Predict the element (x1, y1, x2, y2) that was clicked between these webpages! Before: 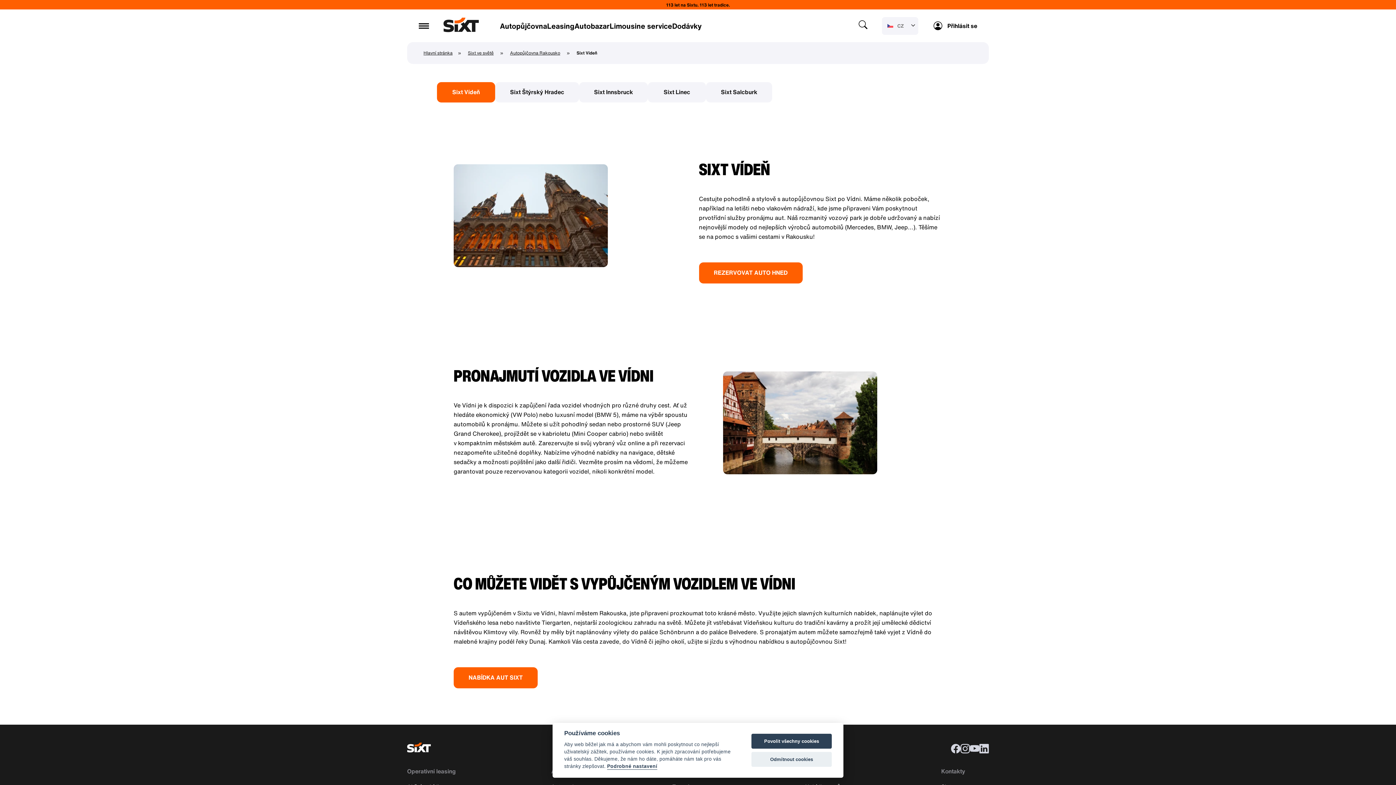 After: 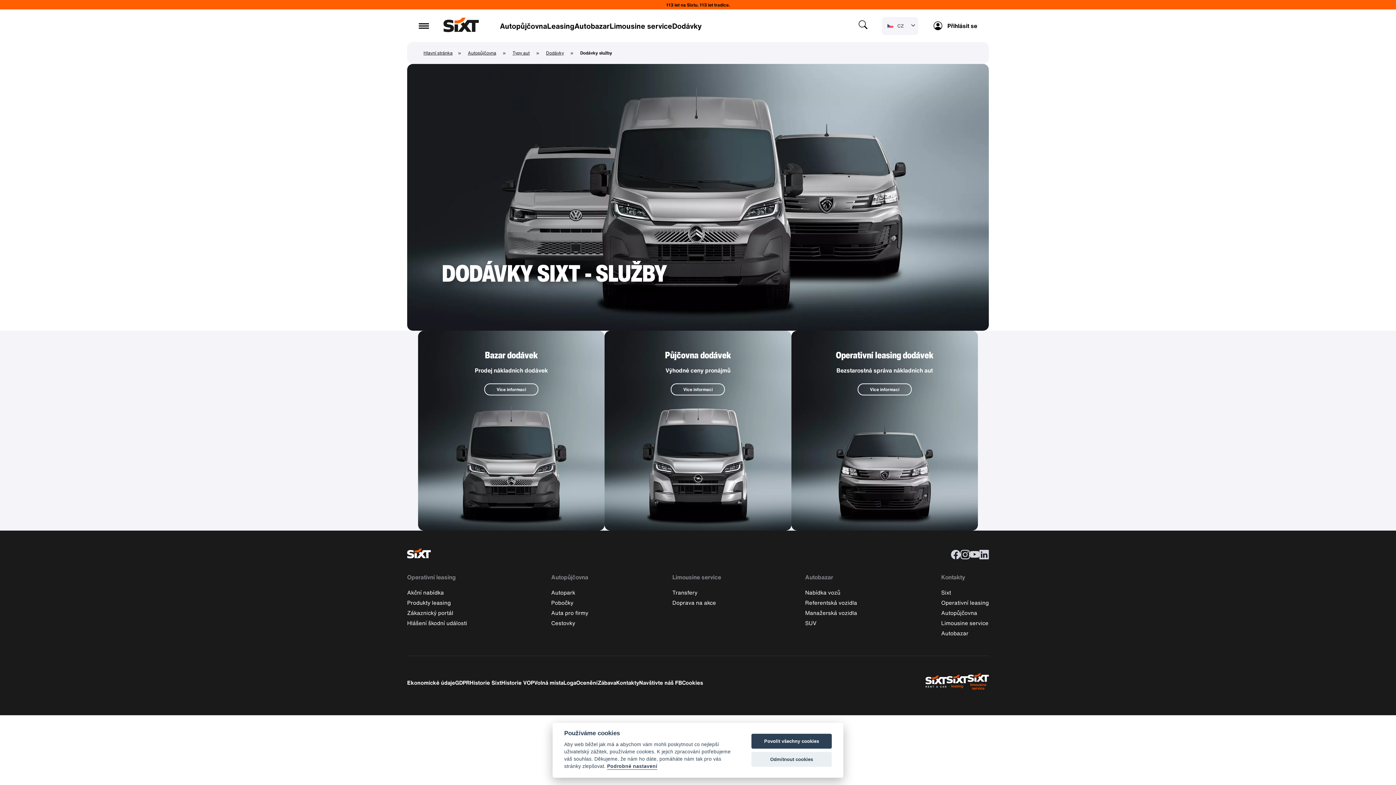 Action: label: Dodávky bbox: (672, 20, 701, 31)